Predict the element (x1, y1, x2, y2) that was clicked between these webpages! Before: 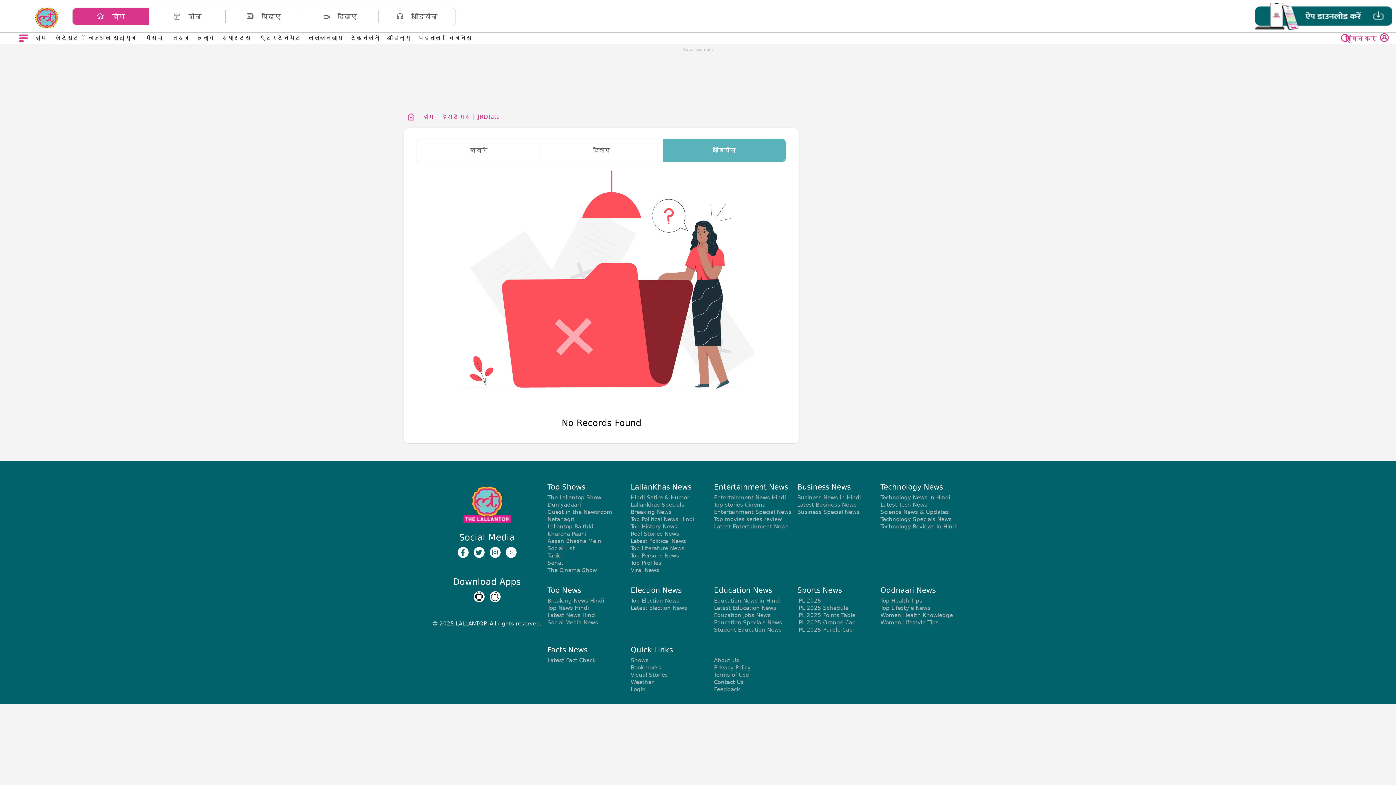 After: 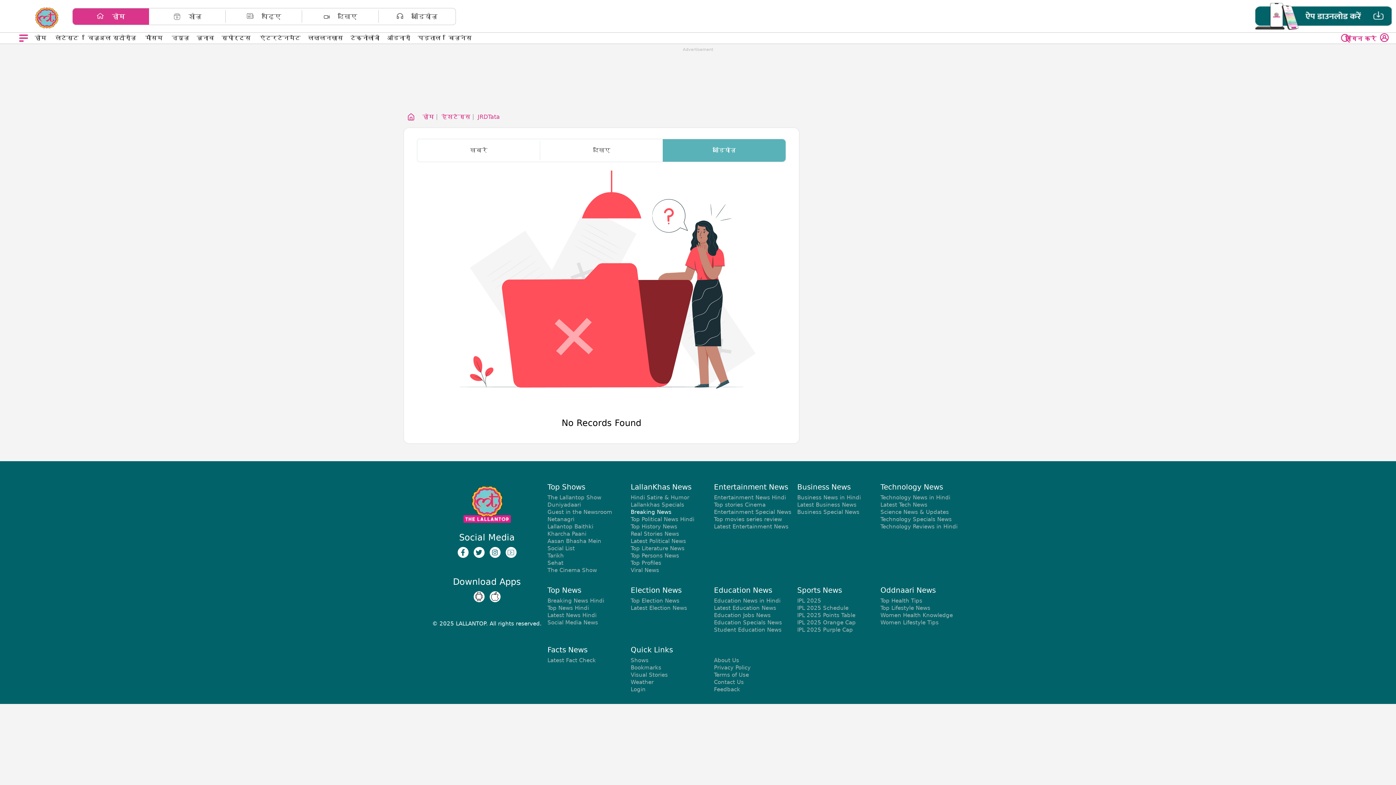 Action: label: Breaking News bbox: (630, 508, 671, 515)